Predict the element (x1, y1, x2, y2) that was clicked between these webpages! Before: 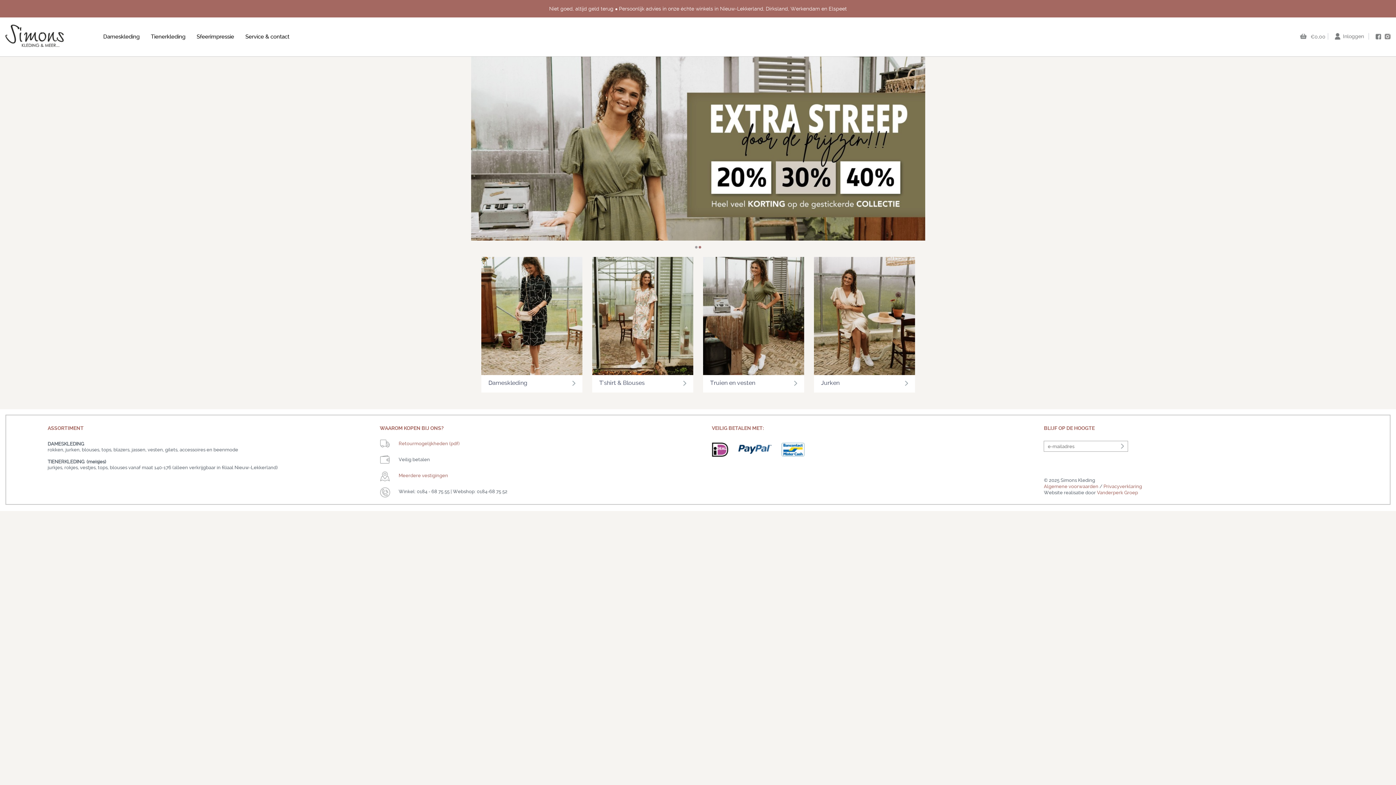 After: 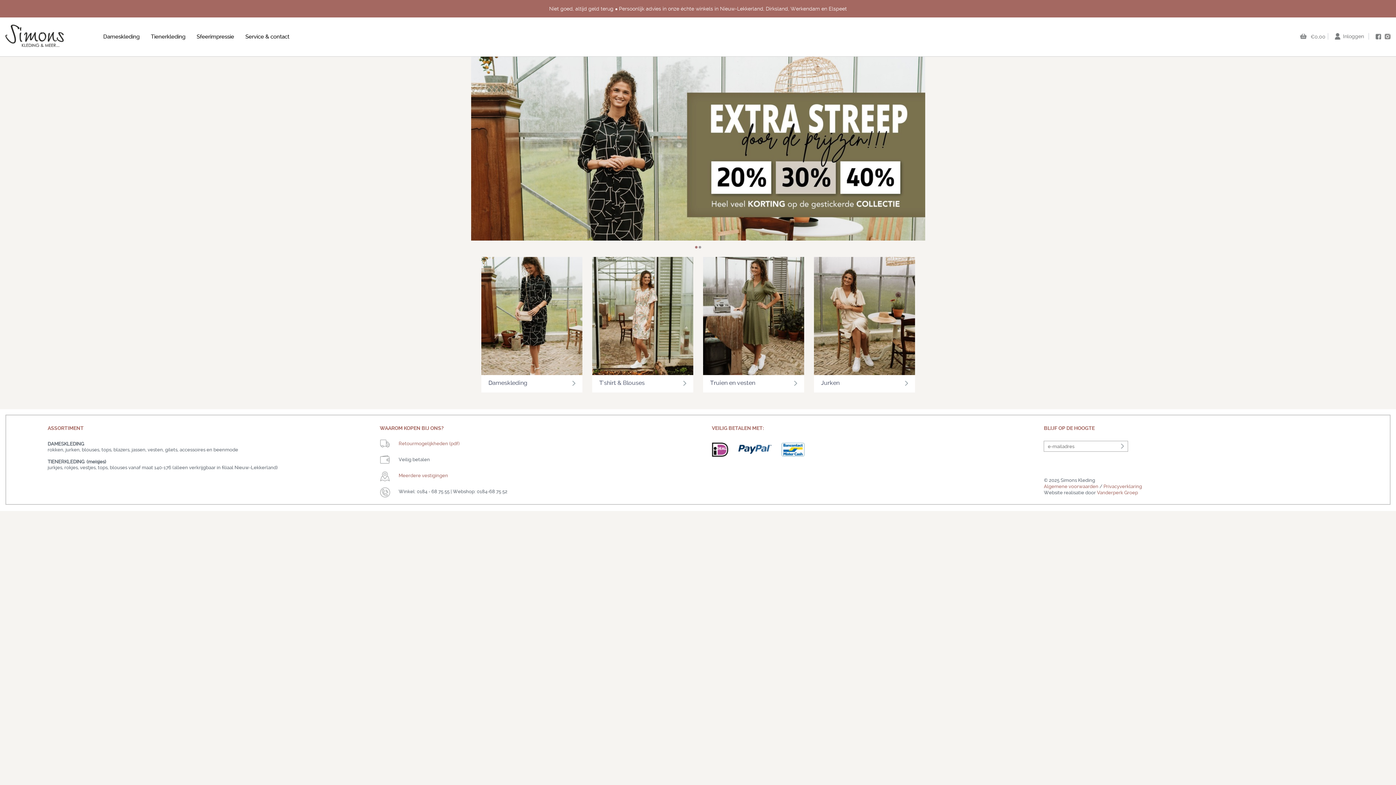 Action: bbox: (1385, 33, 1390, 39) label: instagram